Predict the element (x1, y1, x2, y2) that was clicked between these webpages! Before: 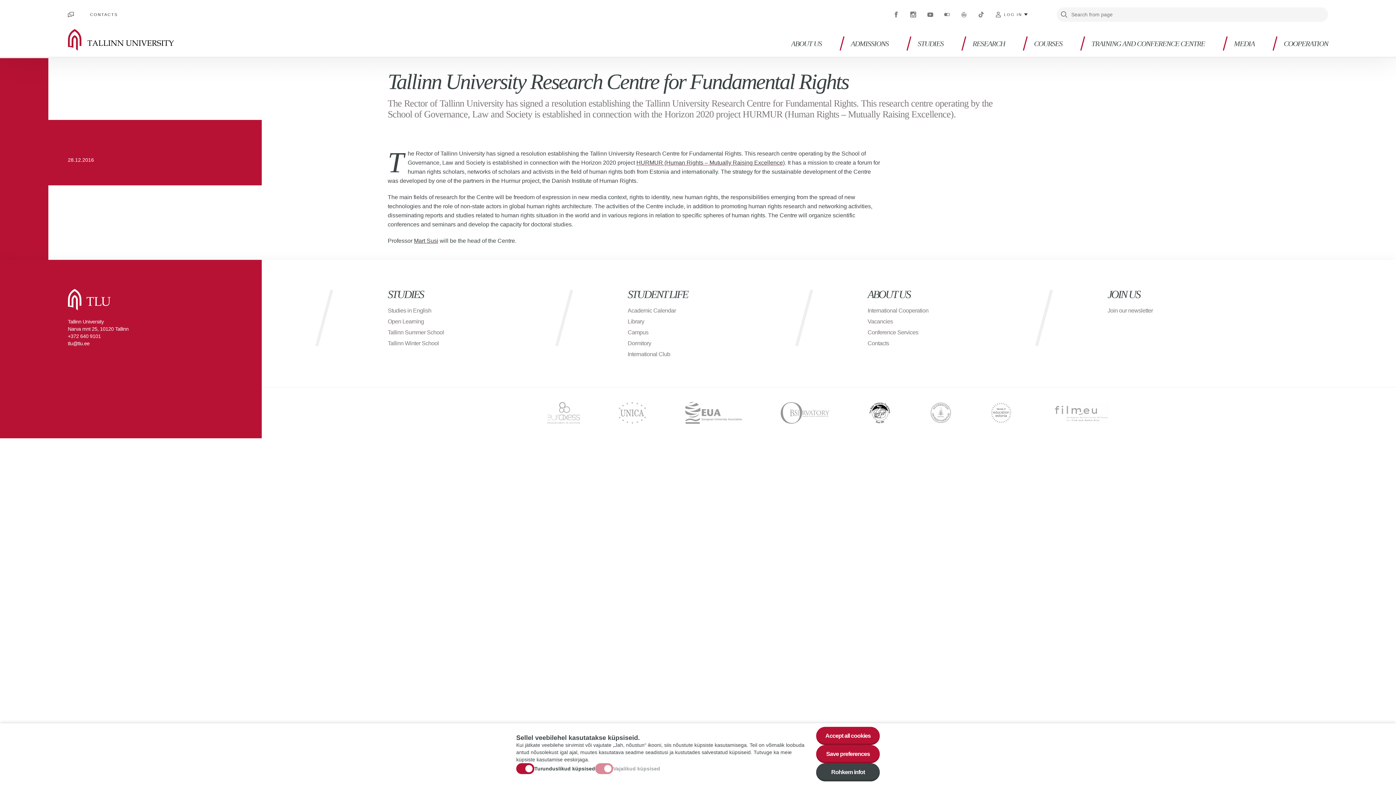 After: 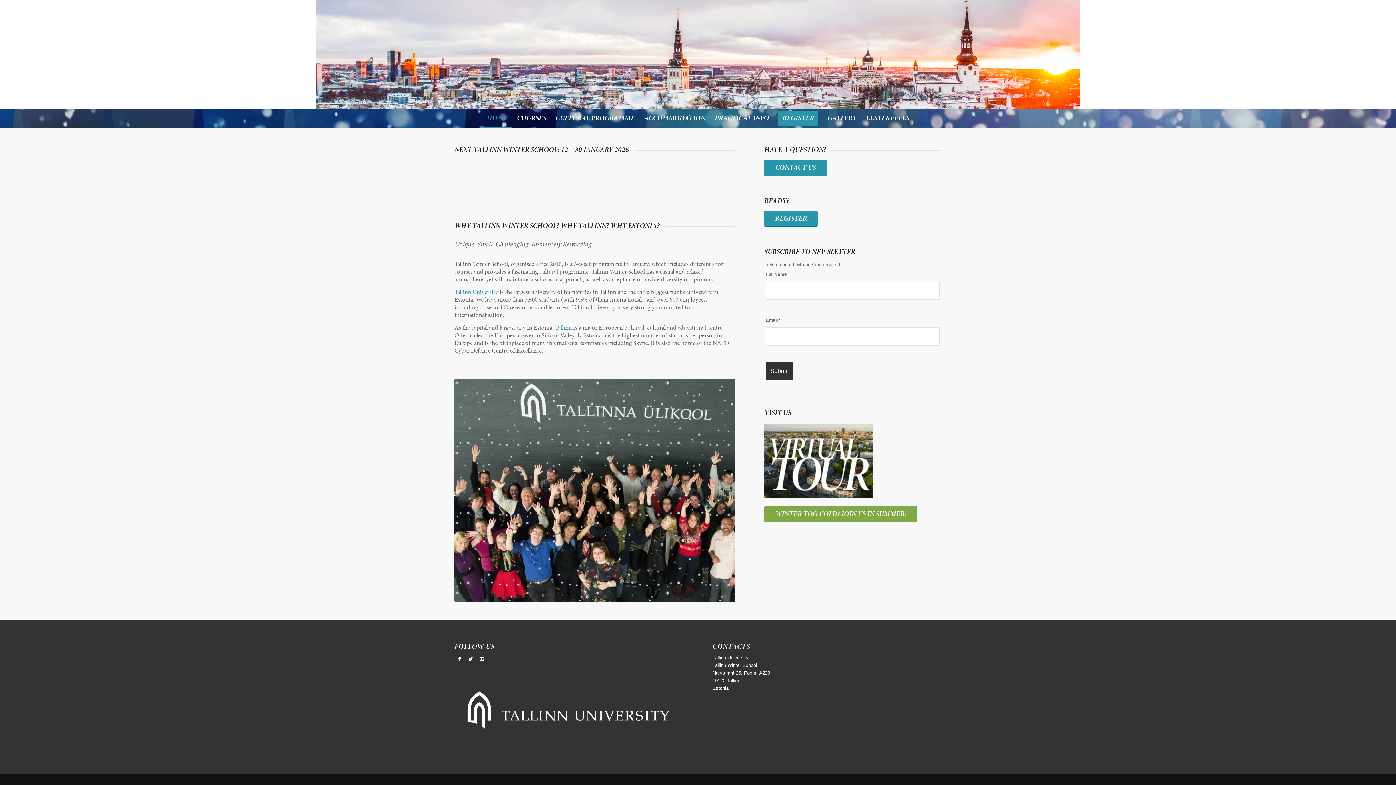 Action: bbox: (387, 340, 438, 347) label: Tallinn Winter School